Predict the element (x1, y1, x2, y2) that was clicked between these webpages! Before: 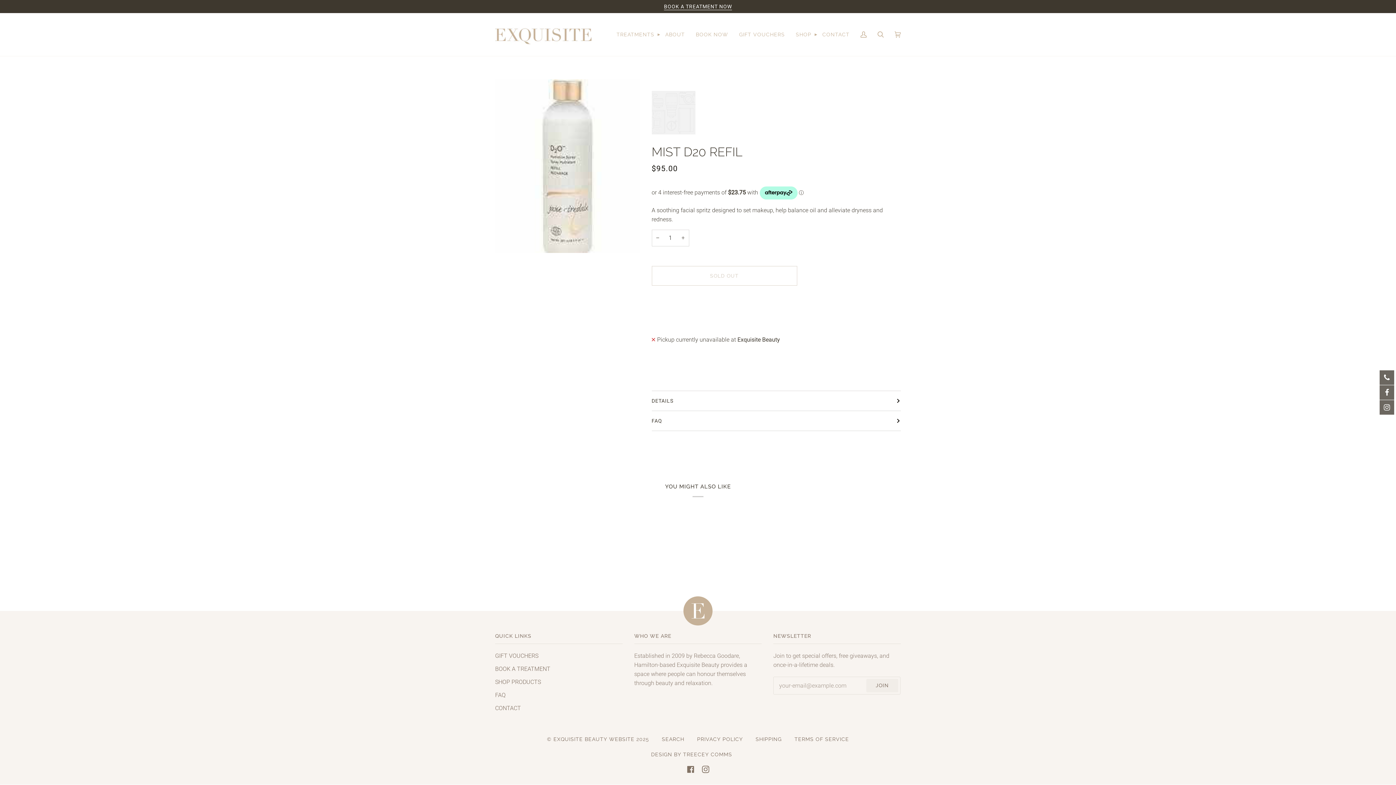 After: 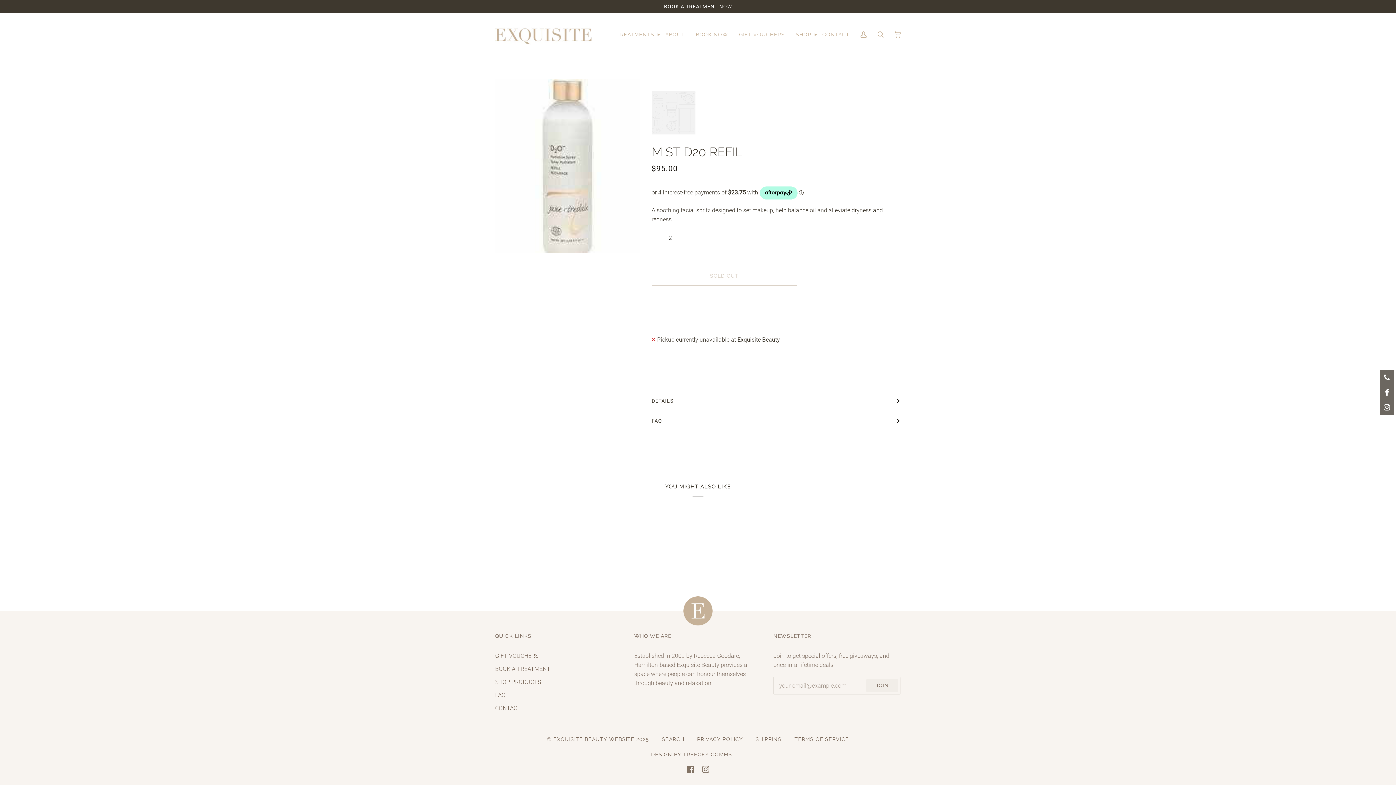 Action: bbox: (677, 229, 689, 246) label: +